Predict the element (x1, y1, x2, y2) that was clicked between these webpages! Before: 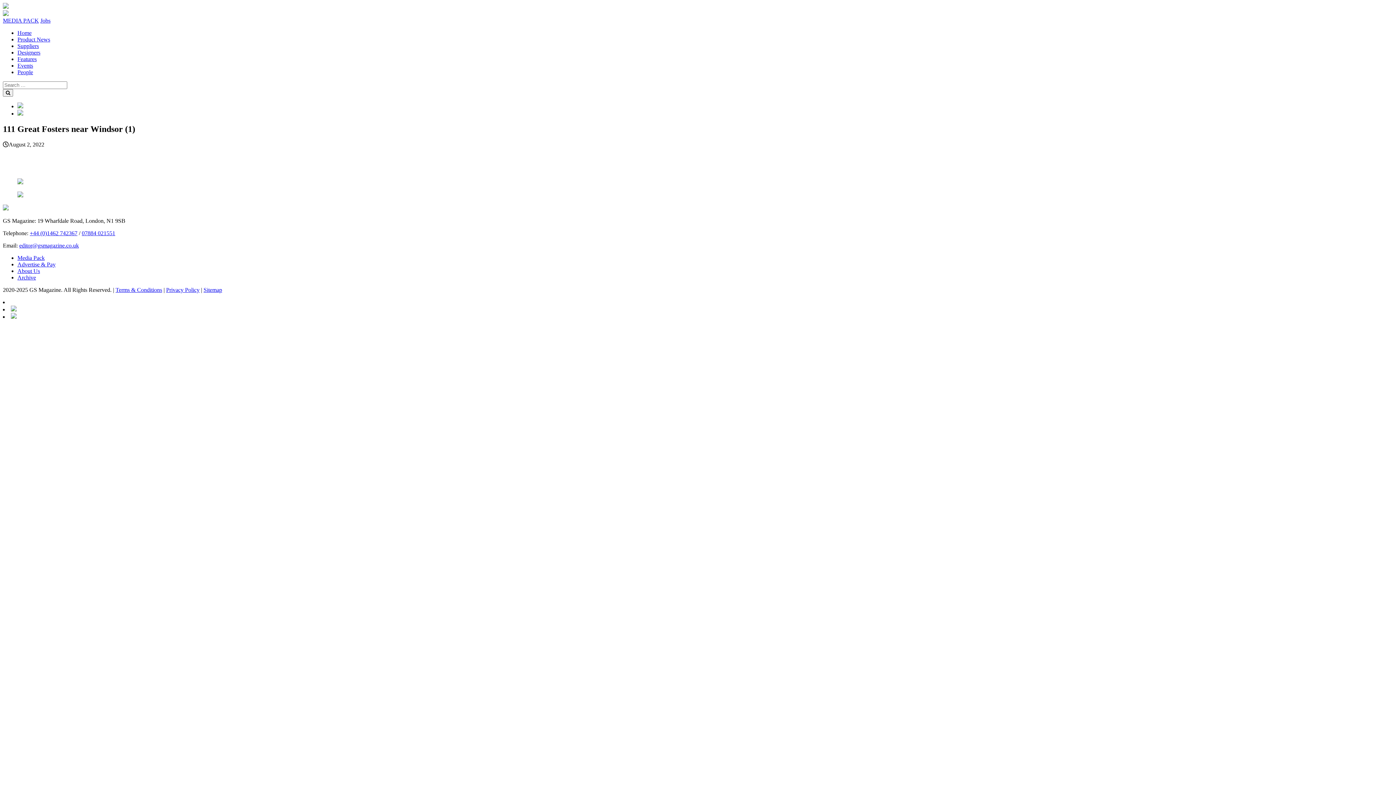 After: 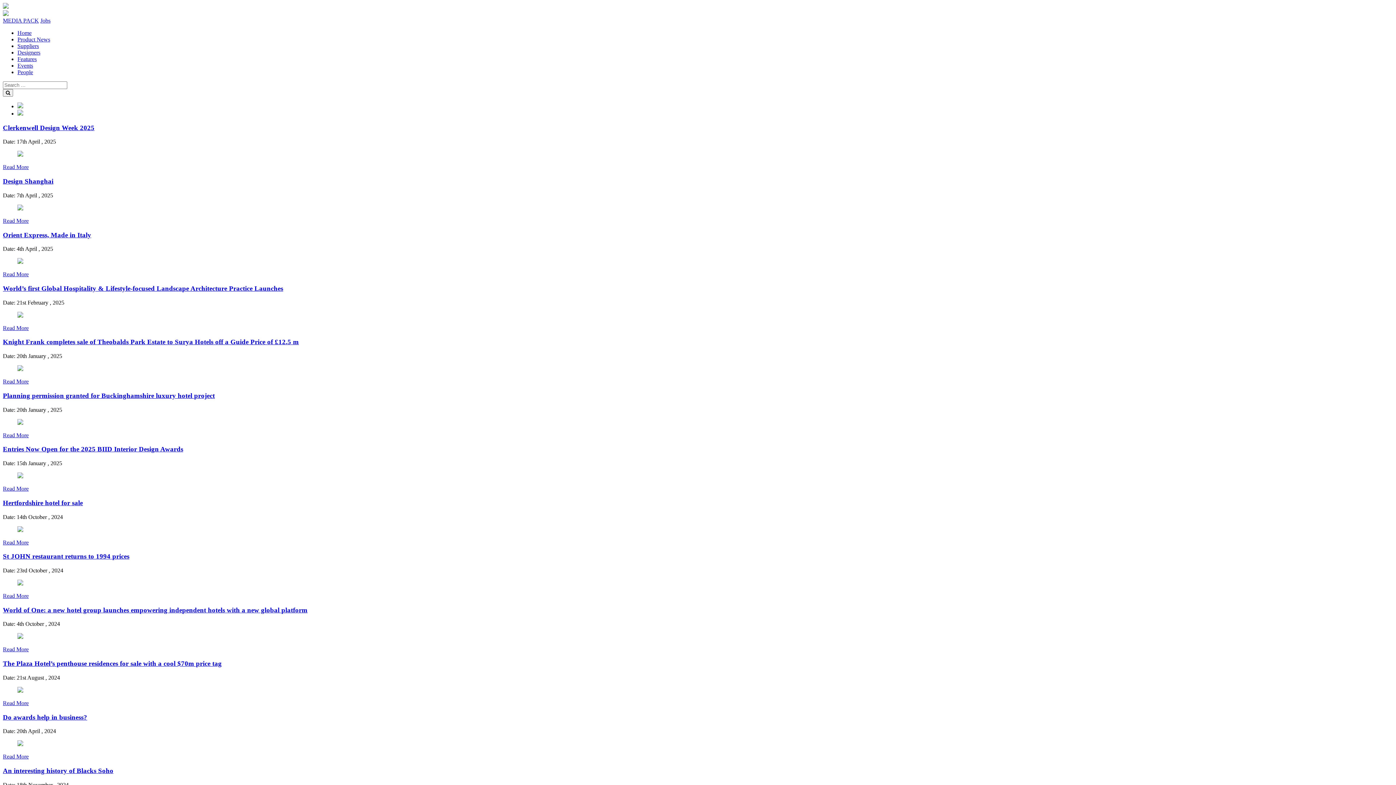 Action: label: Events bbox: (17, 62, 33, 68)